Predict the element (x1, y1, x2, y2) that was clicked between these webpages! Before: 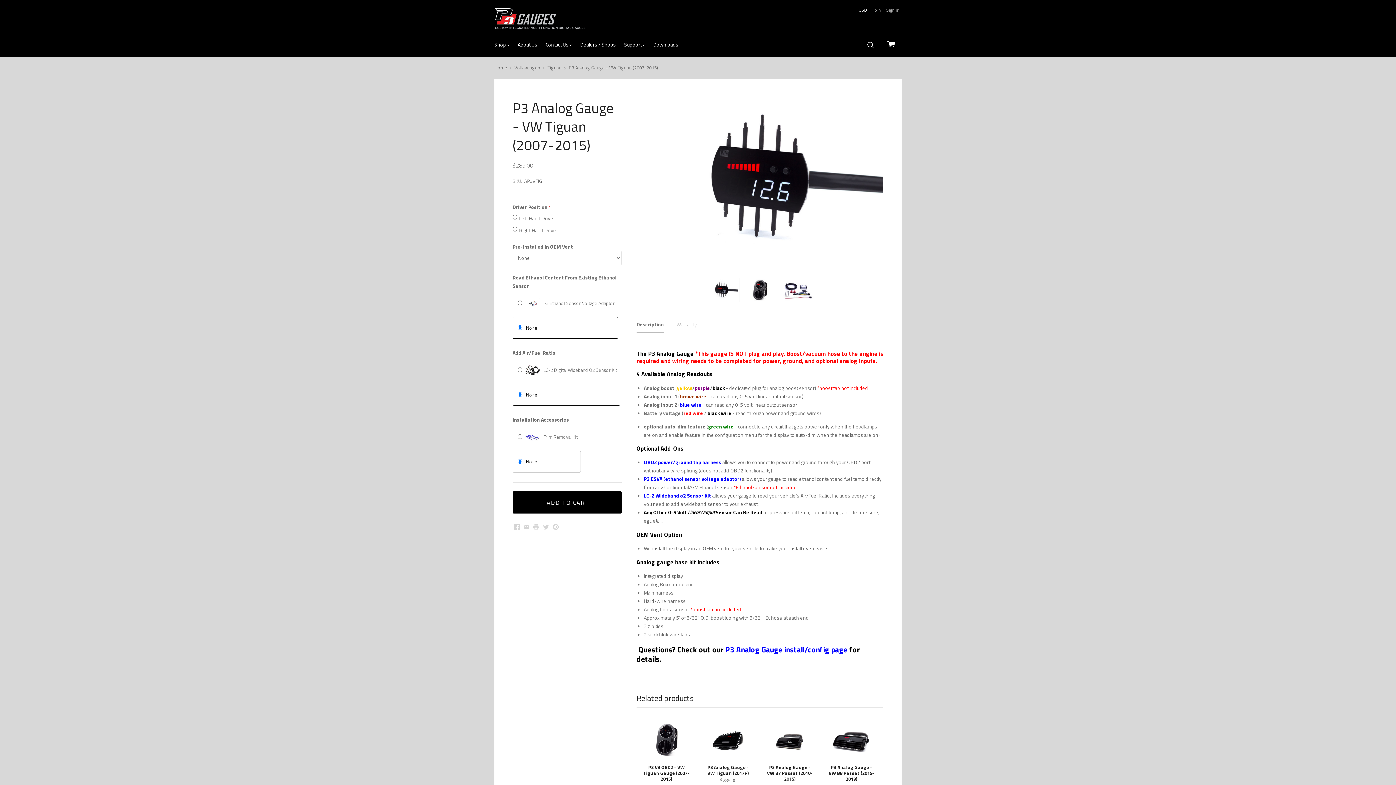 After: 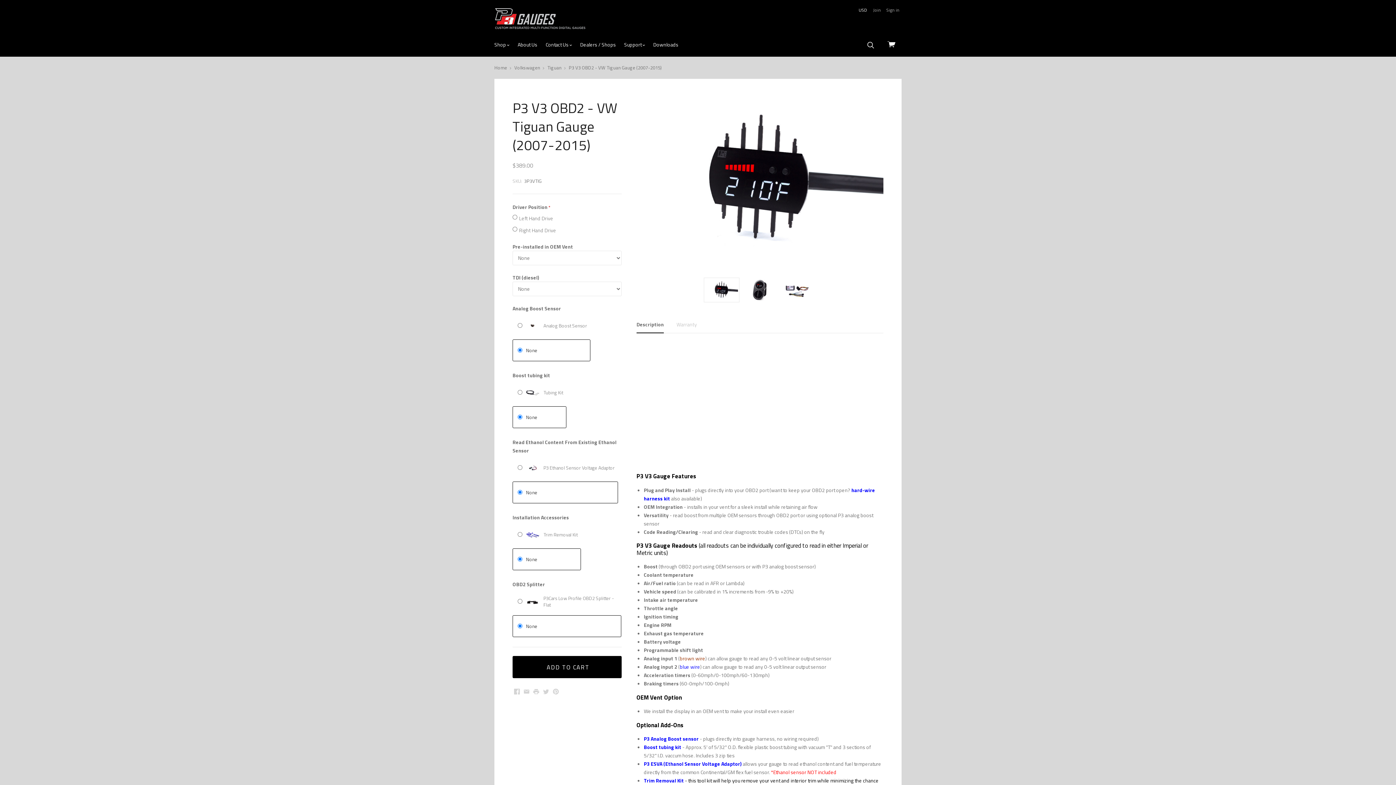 Action: bbox: (637, 719, 696, 761)